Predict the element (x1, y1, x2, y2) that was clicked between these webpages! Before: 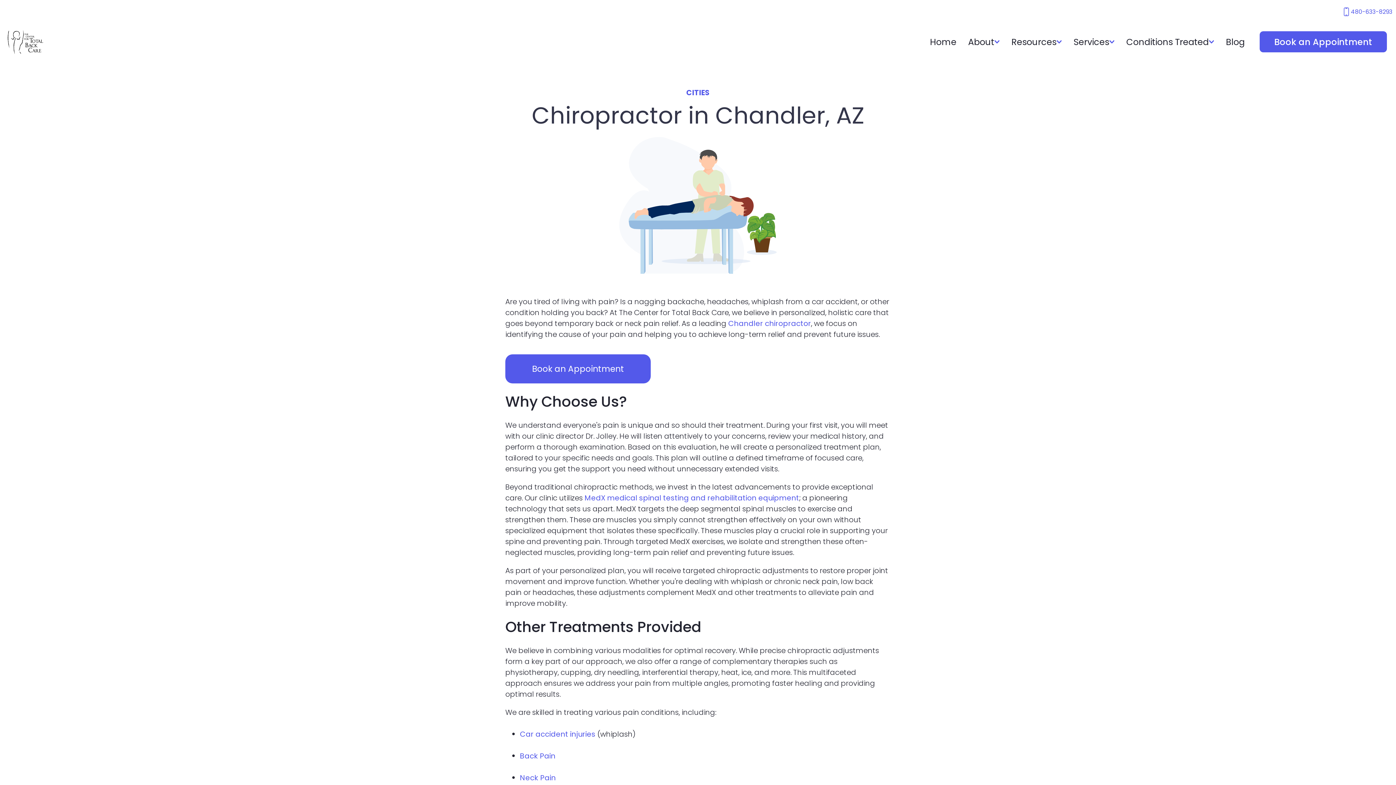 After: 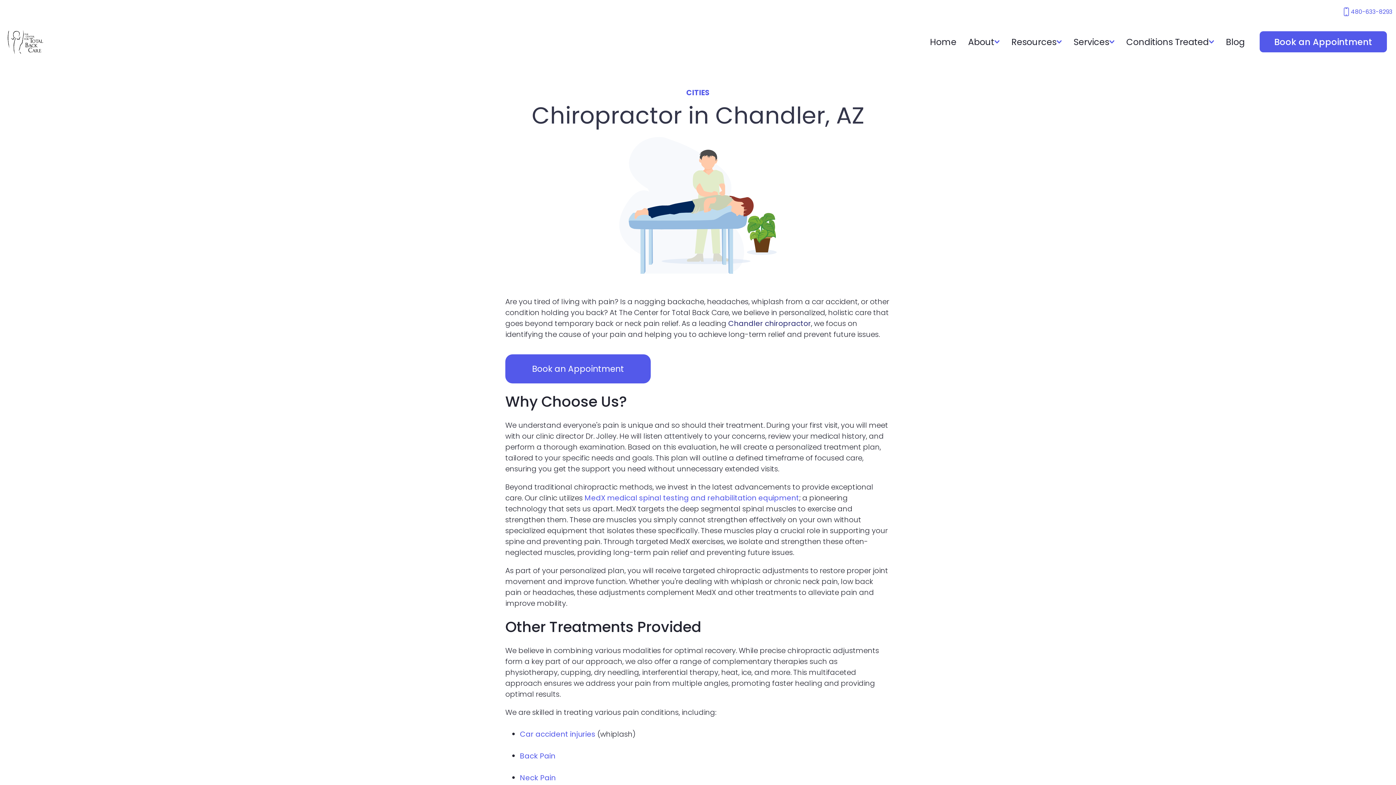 Action: label: Chandler chiropractor bbox: (728, 318, 811, 328)